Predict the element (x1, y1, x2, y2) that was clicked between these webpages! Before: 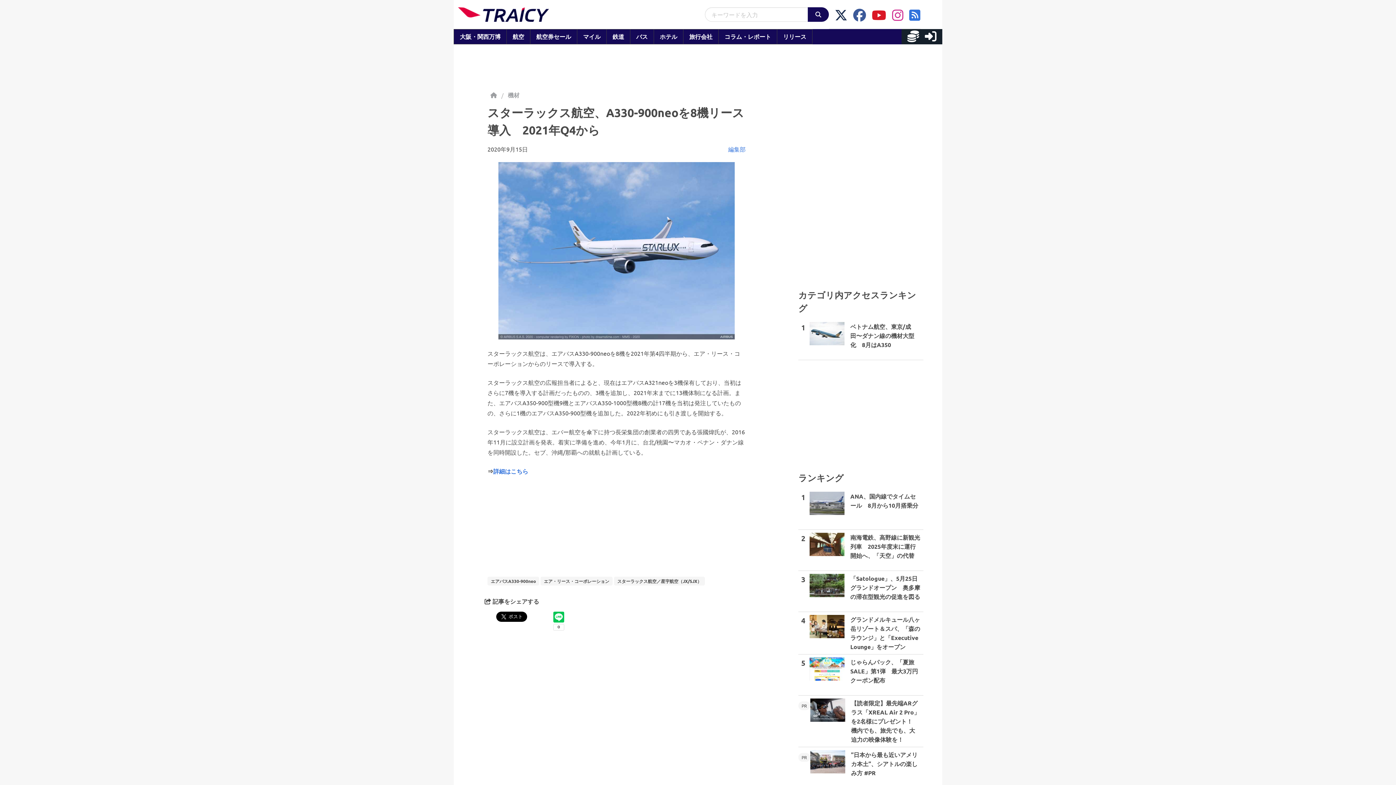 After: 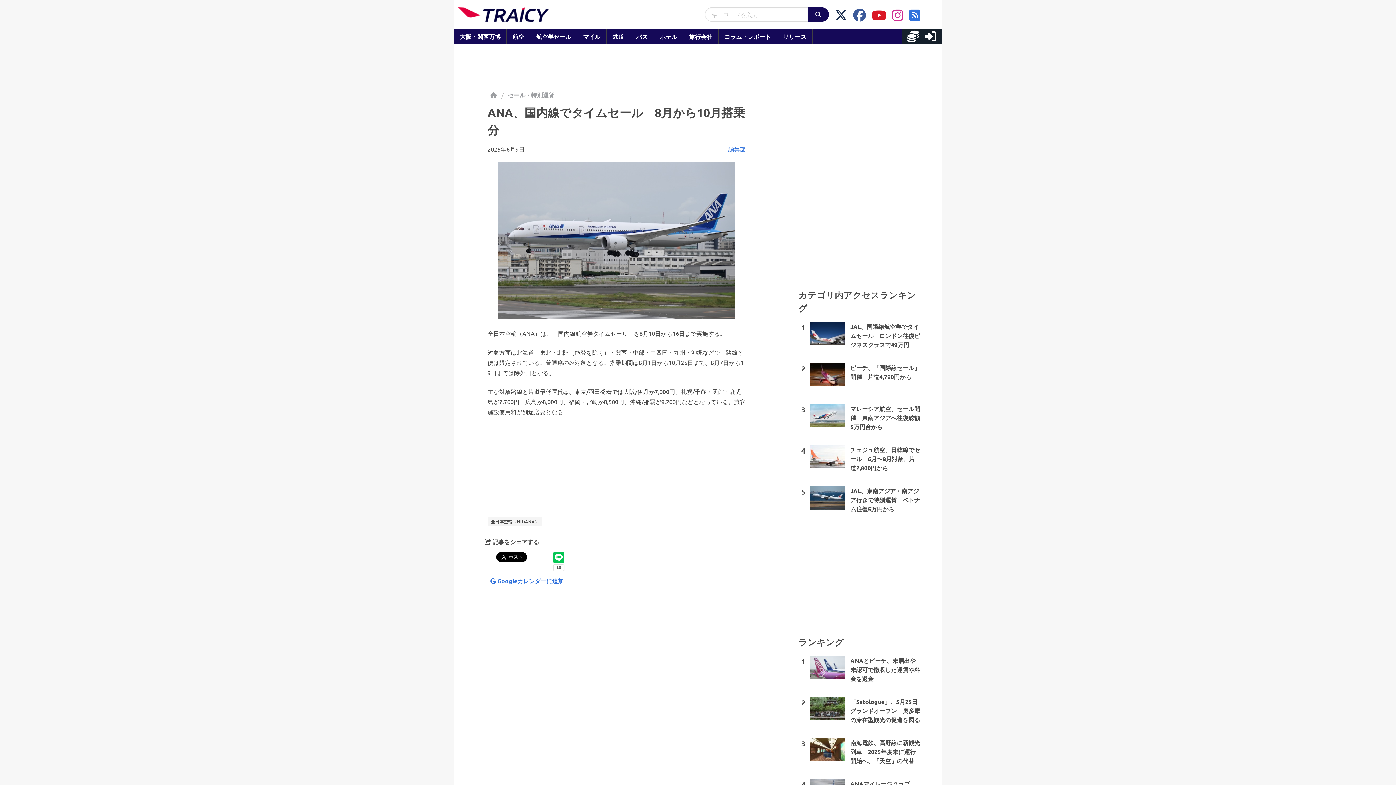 Action: label: 1

ANA、国内線でタイムセール　8月から10月搭乗分 bbox: (798, 489, 923, 530)